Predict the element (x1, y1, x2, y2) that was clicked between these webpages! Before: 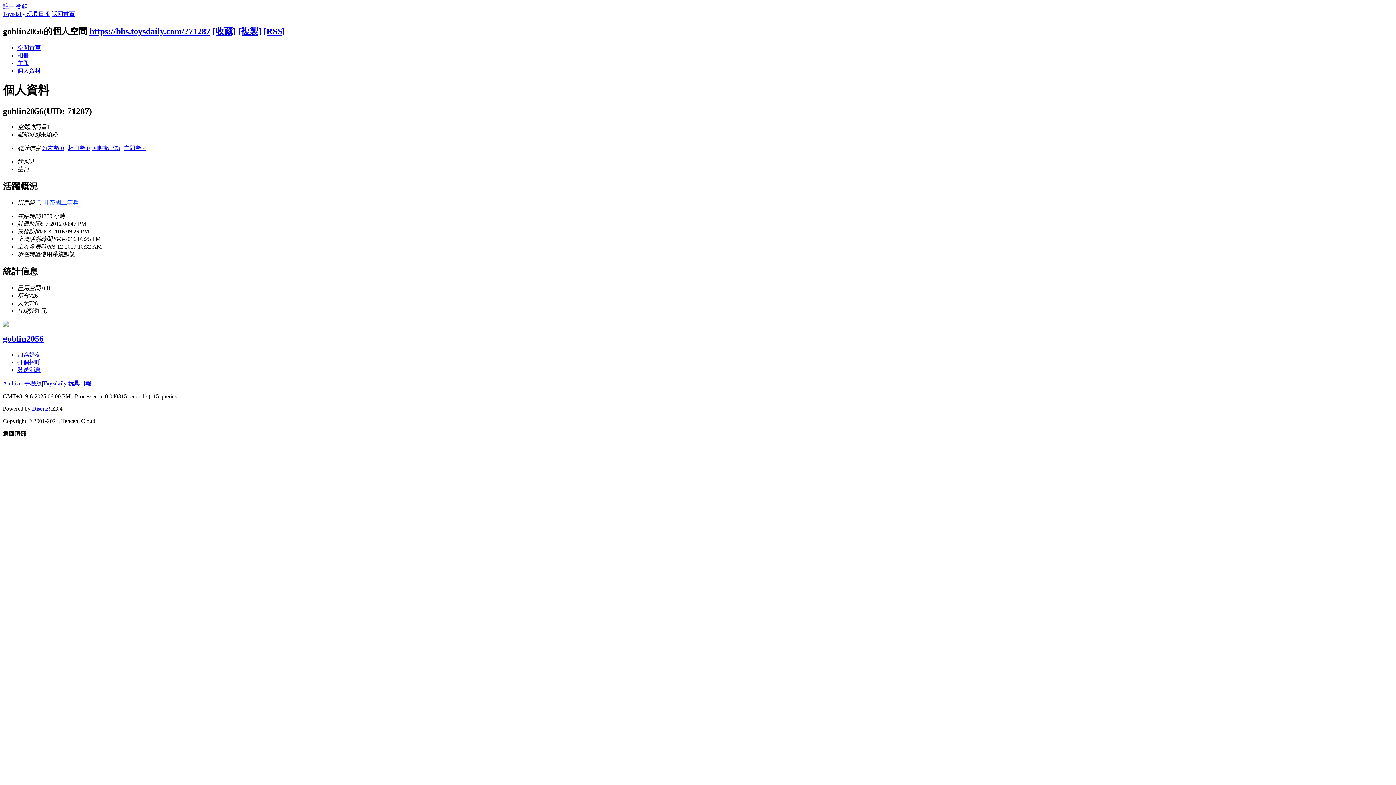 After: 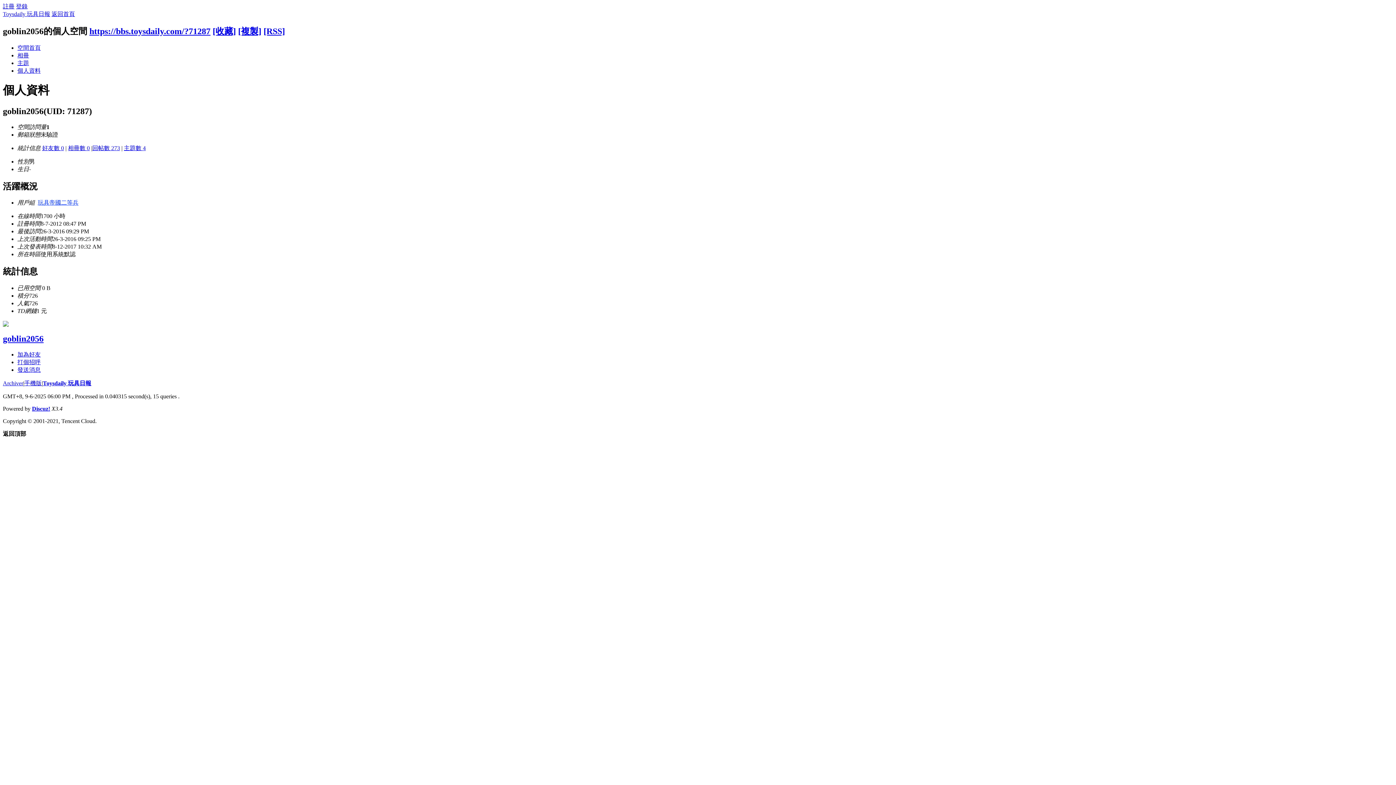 Action: bbox: (32, 405, 50, 412) label: Discuz!